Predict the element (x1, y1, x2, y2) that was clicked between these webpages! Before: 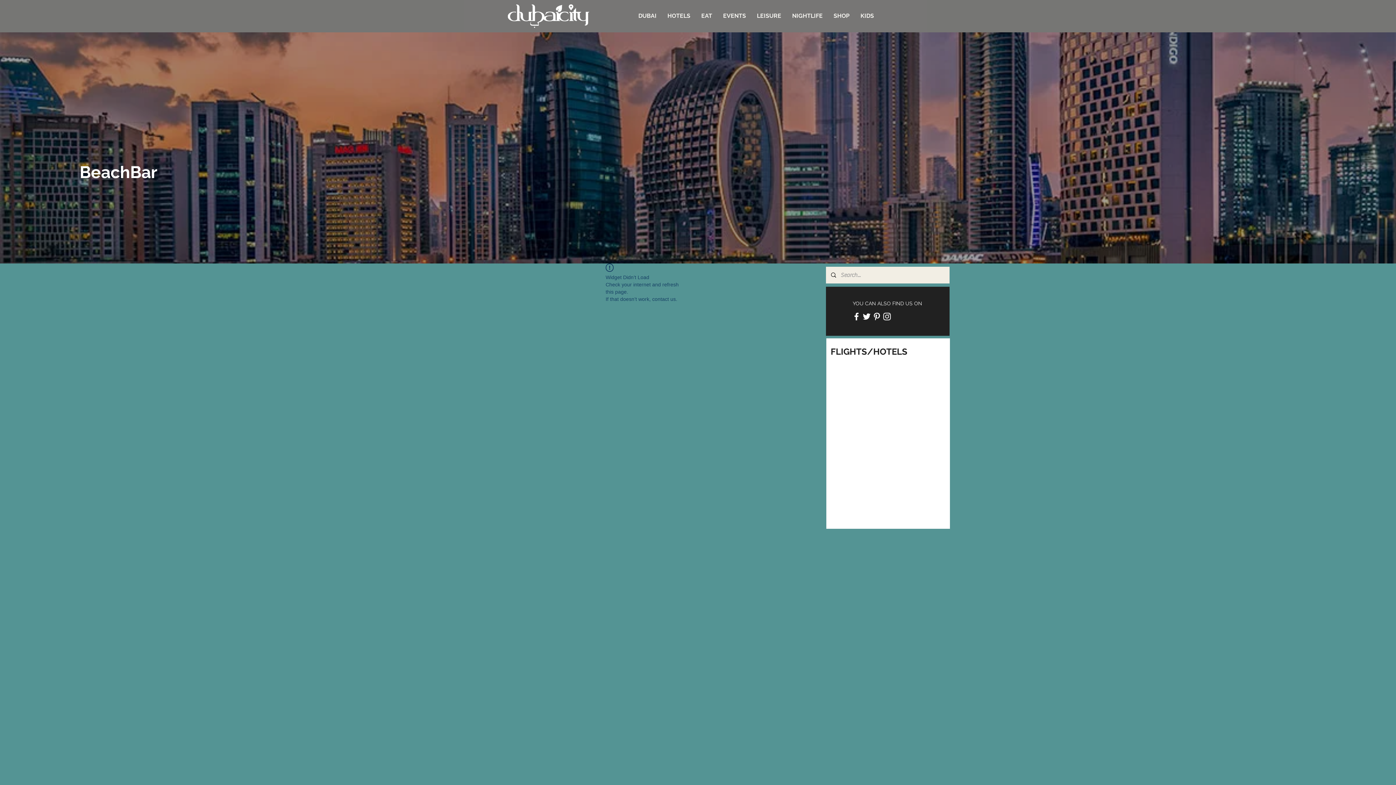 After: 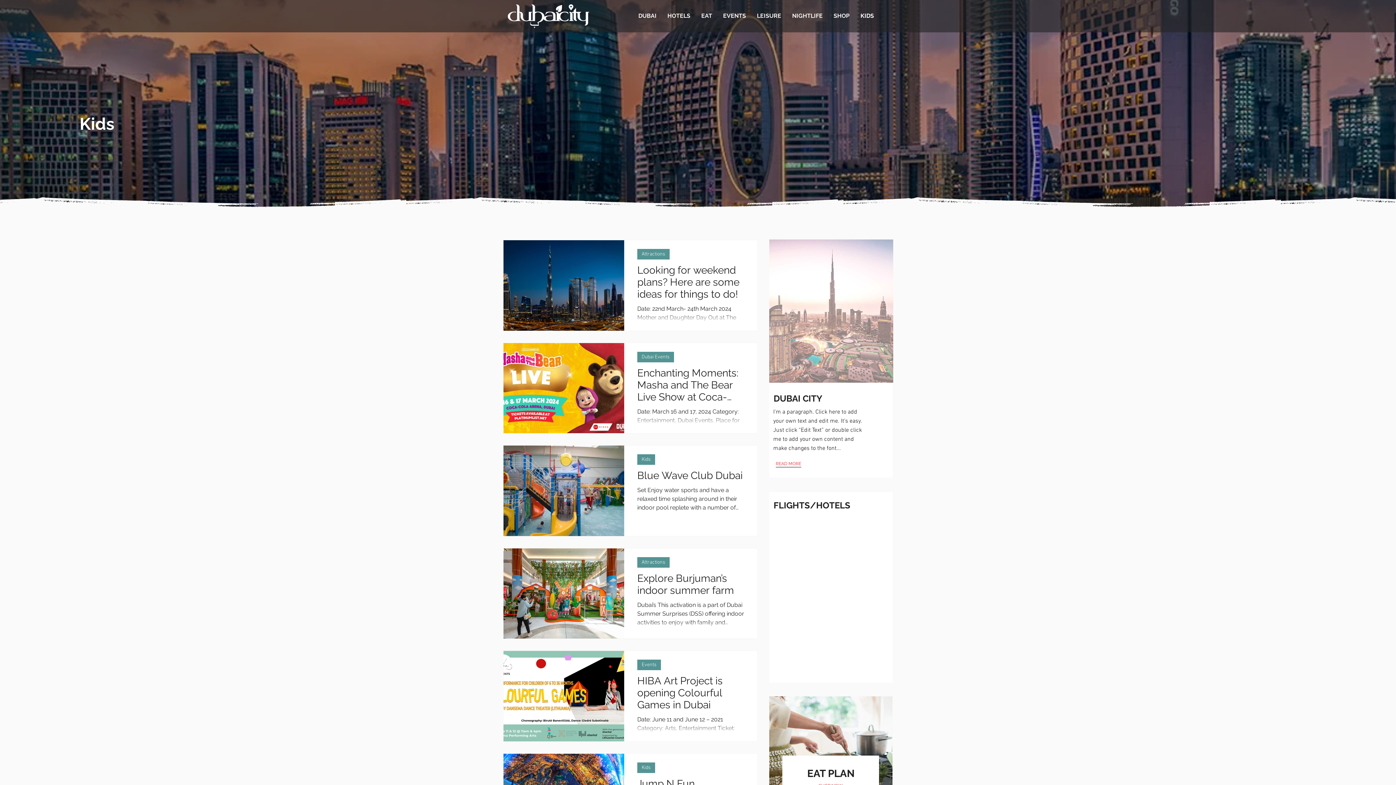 Action: label: KIDS bbox: (855, 6, 879, 25)